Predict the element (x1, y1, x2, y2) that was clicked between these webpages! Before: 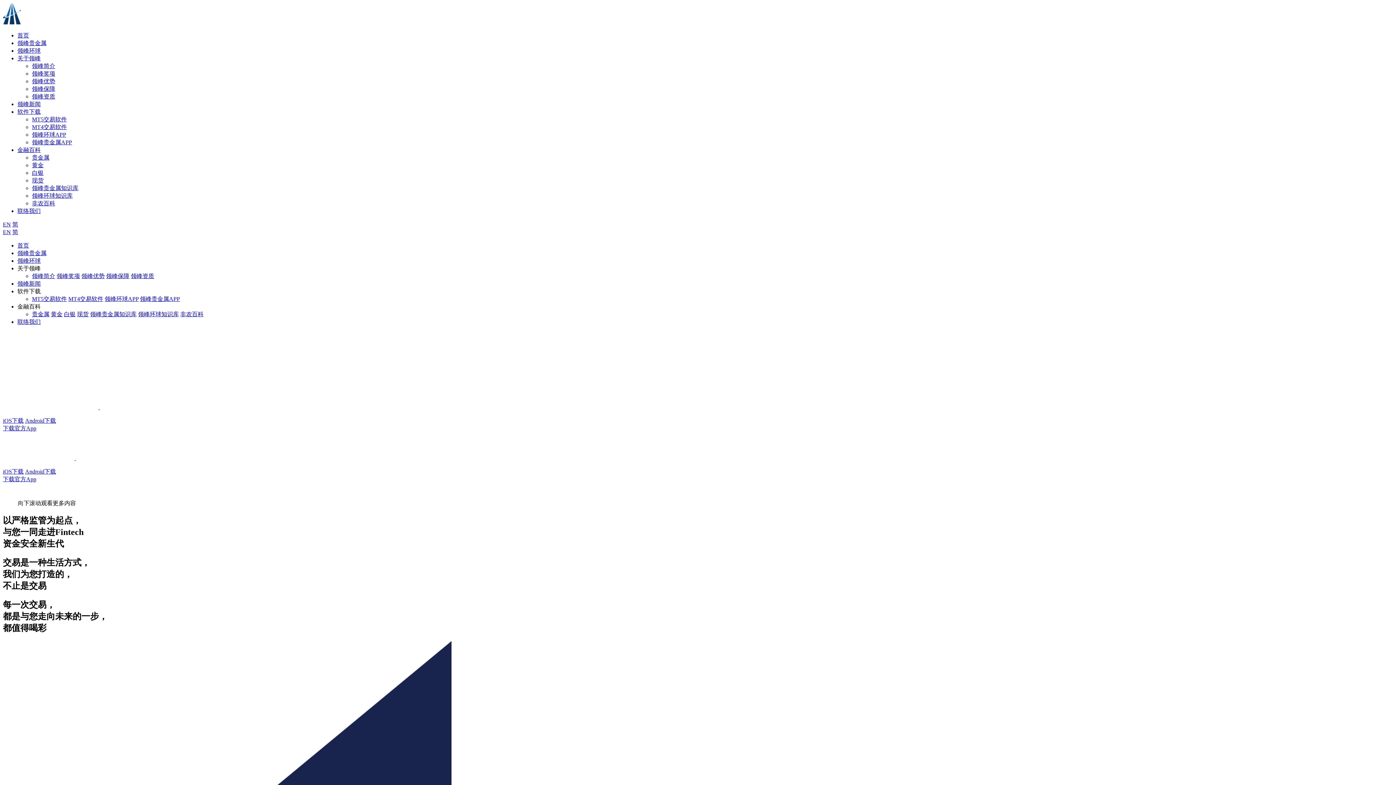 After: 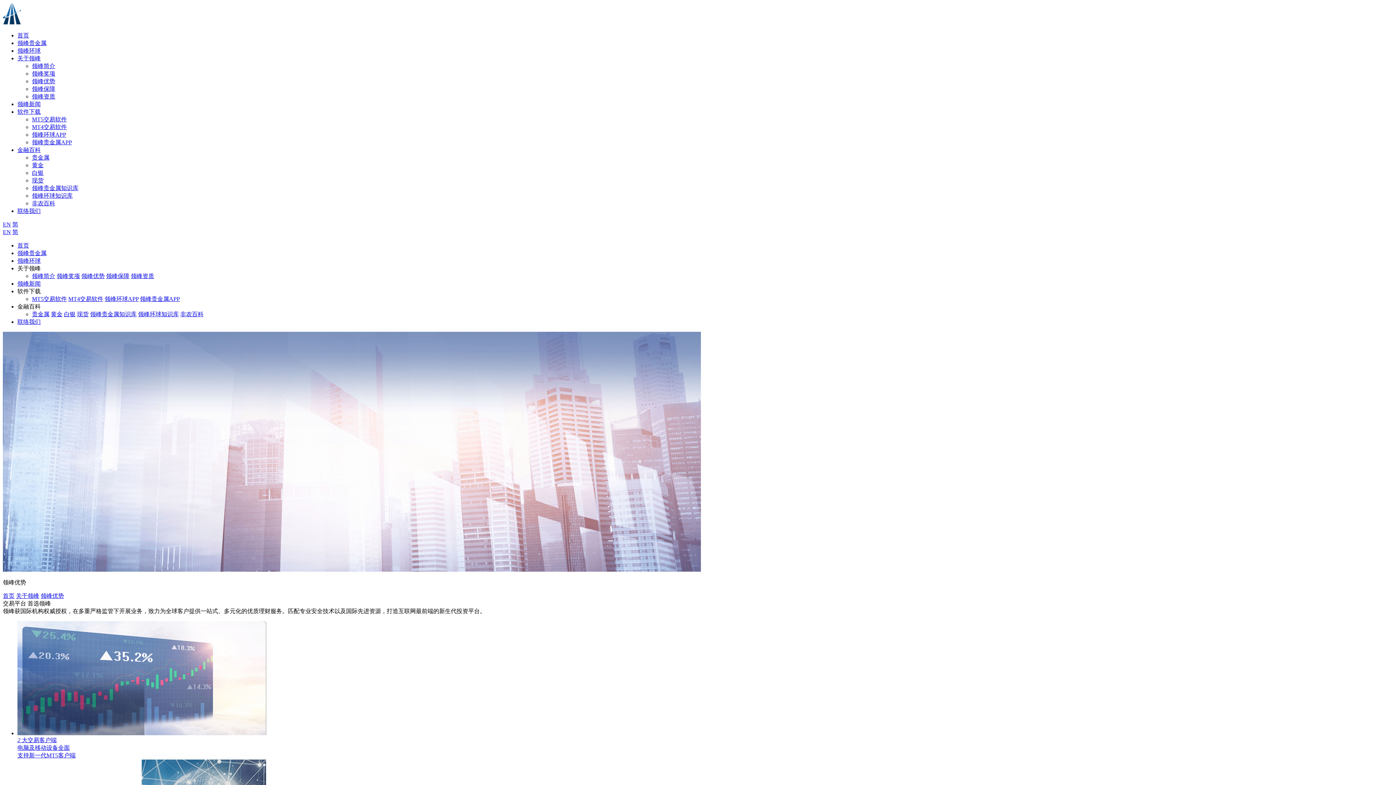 Action: bbox: (81, 273, 104, 279) label: 领峰优势